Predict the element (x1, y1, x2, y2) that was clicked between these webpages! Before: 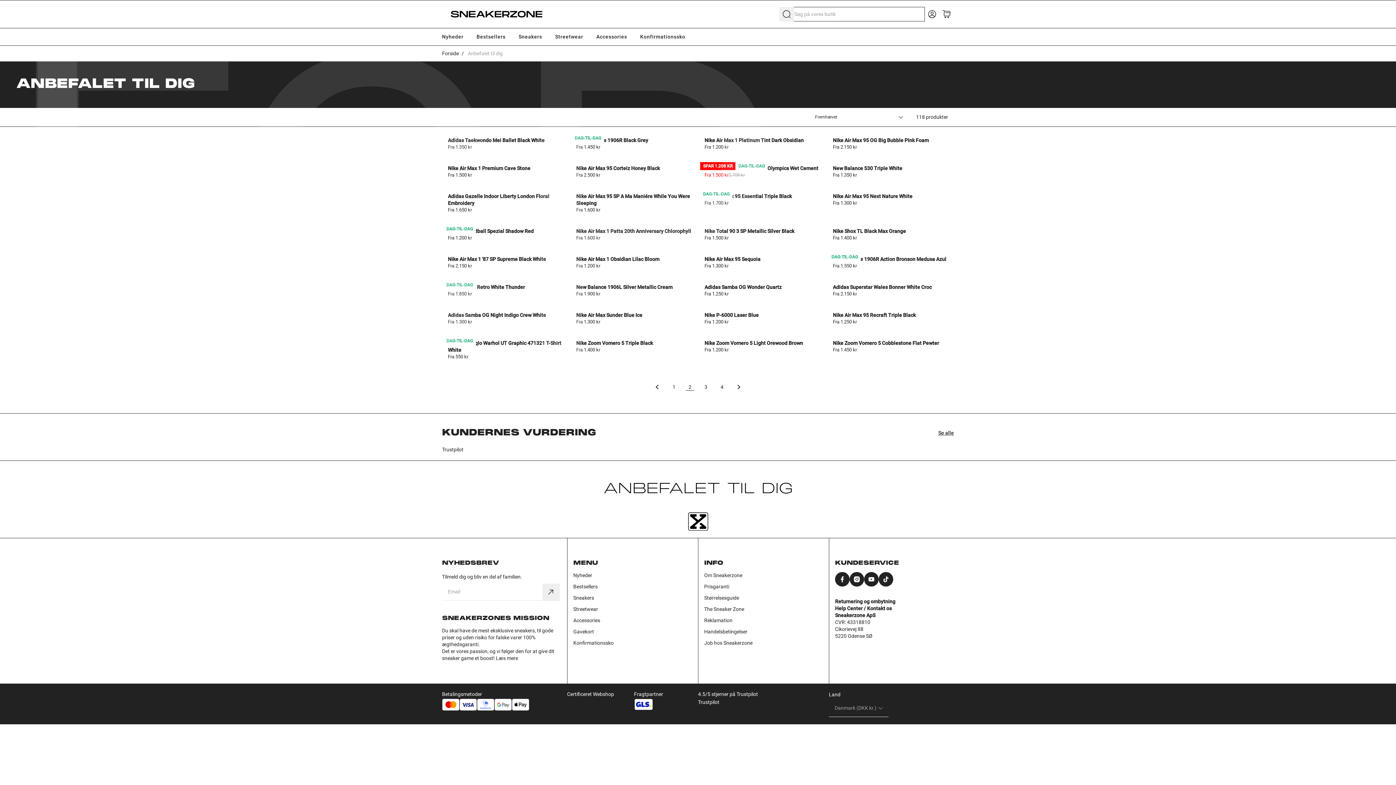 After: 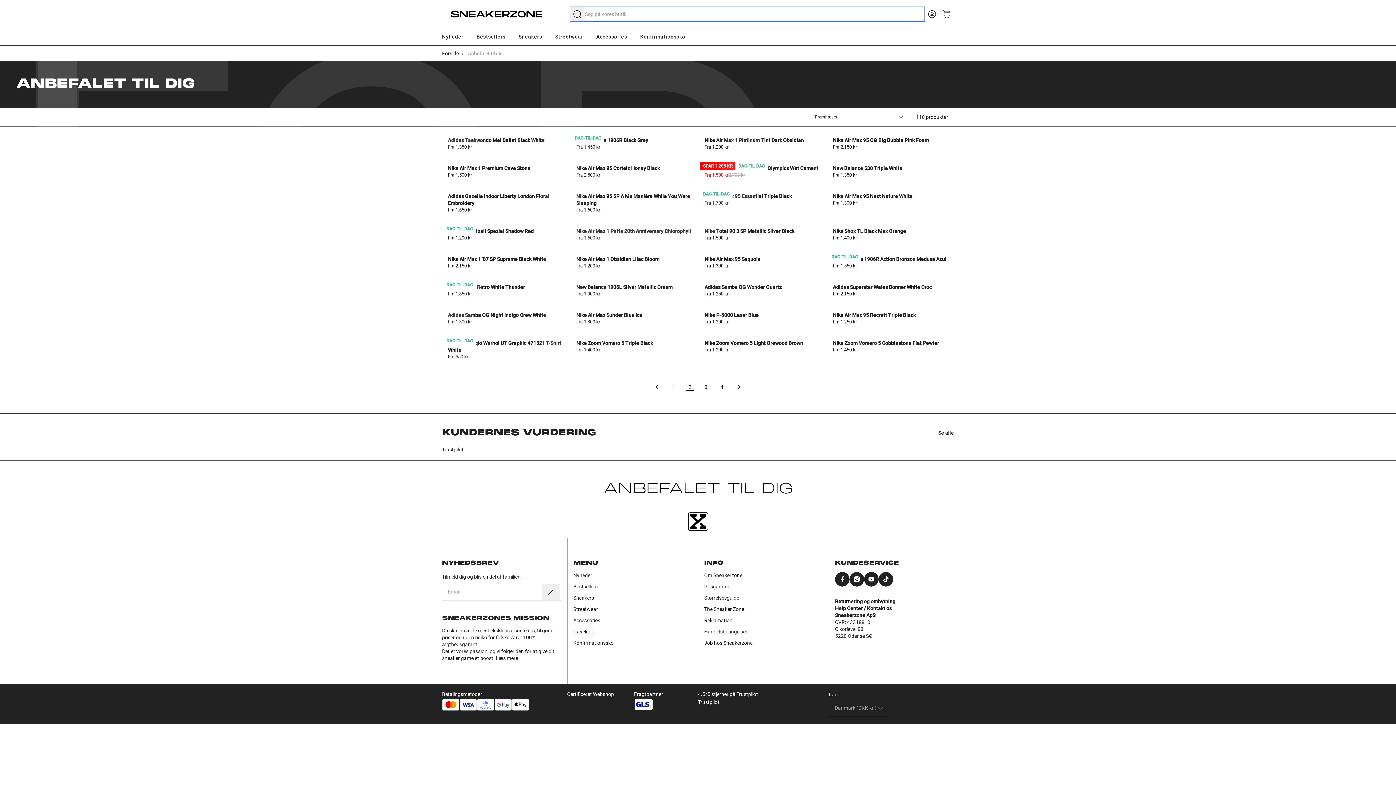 Action: bbox: (779, 6, 794, 21)